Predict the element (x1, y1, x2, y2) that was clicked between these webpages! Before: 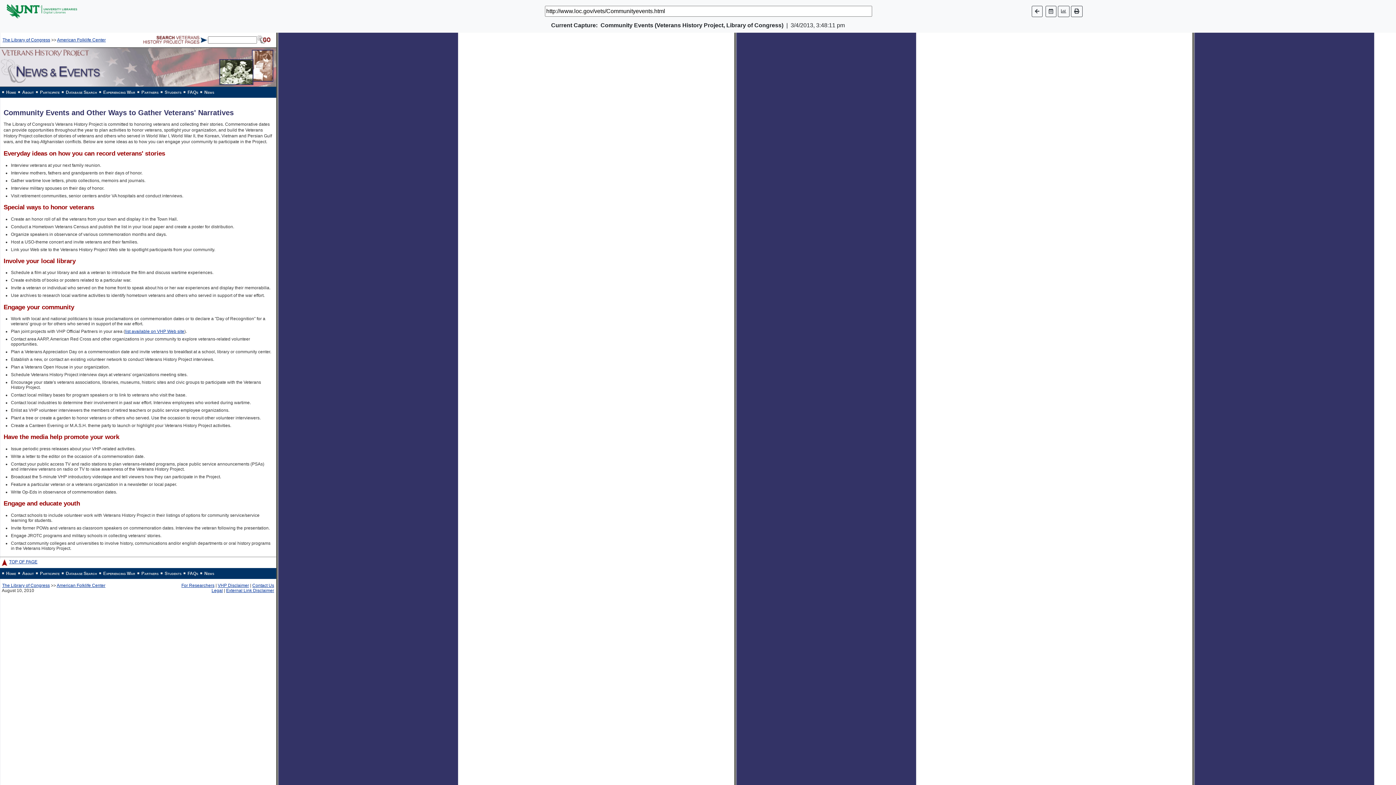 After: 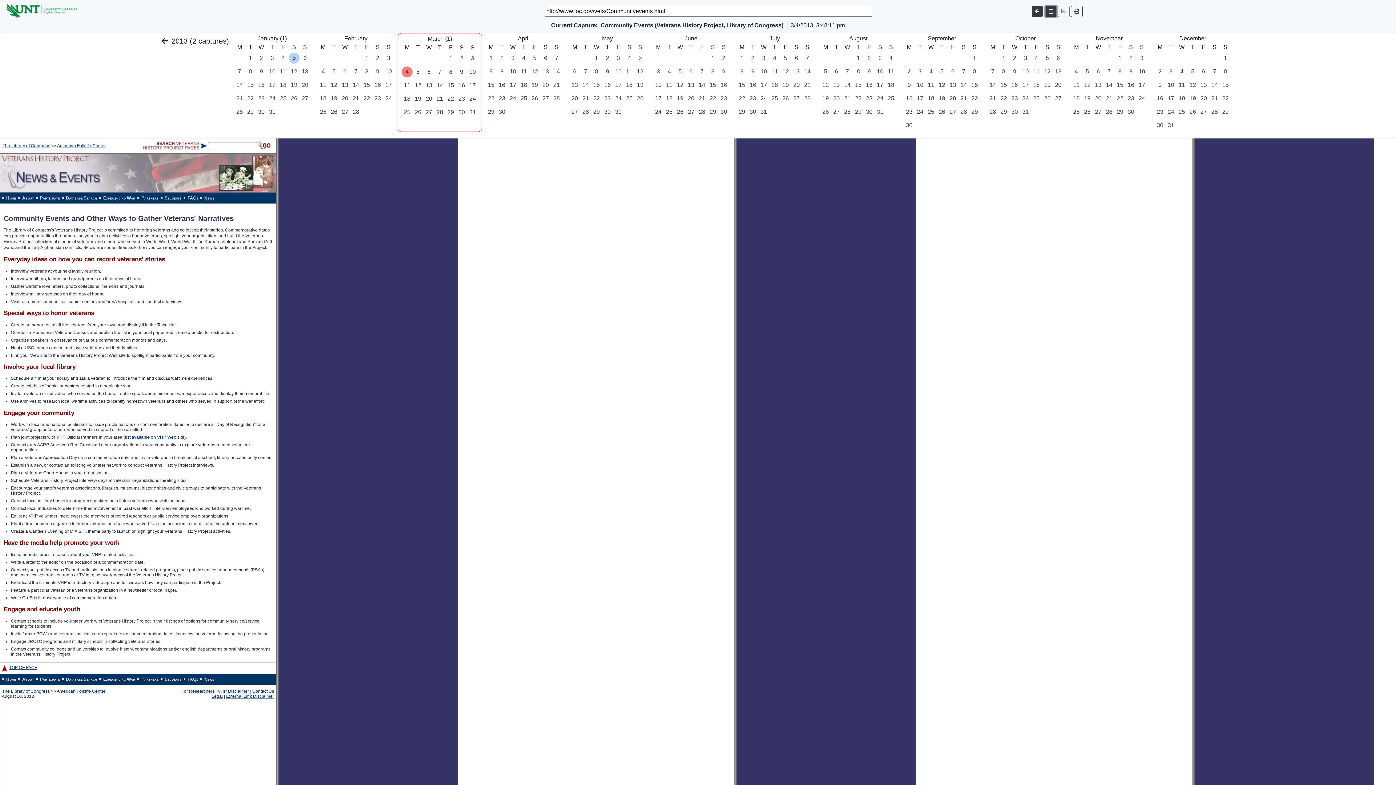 Action: bbox: (1045, 5, 1056, 16)